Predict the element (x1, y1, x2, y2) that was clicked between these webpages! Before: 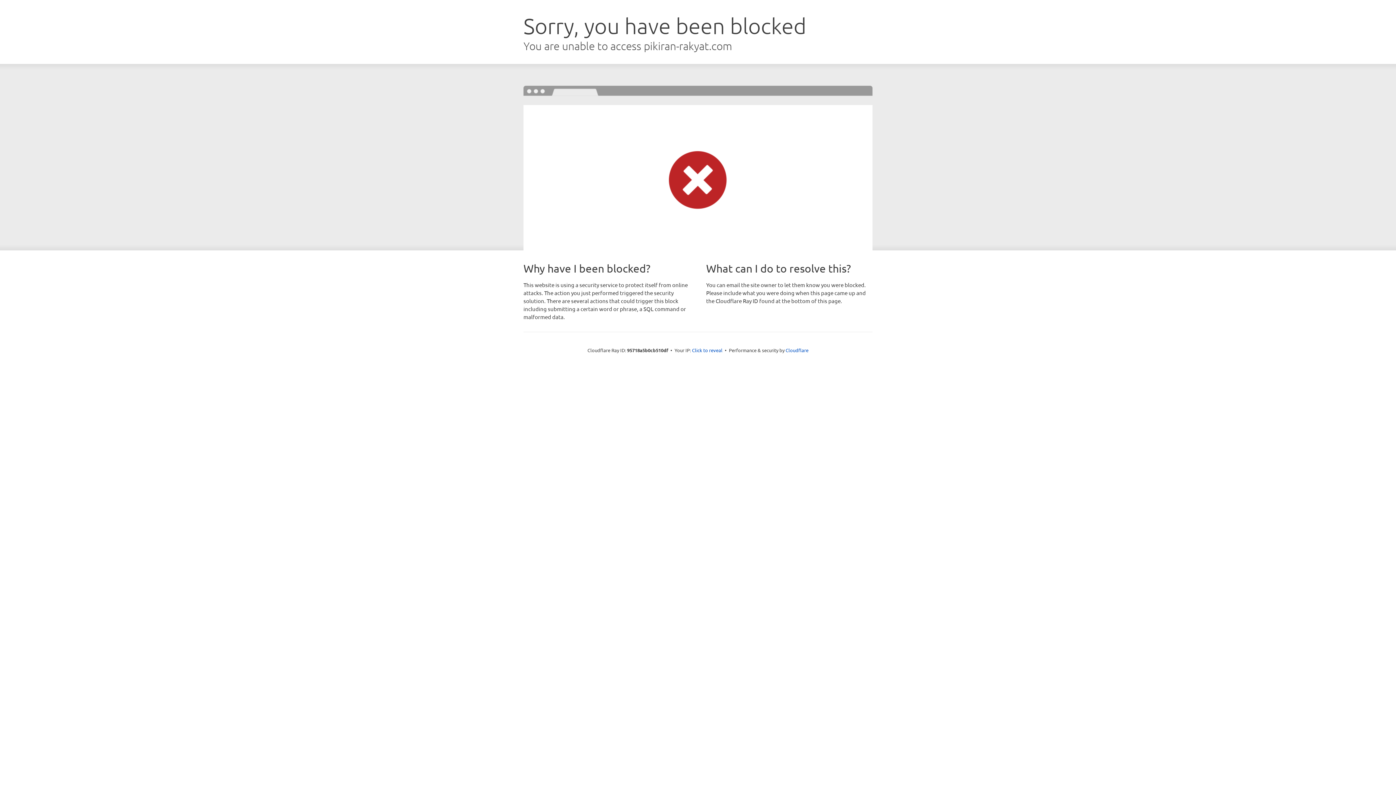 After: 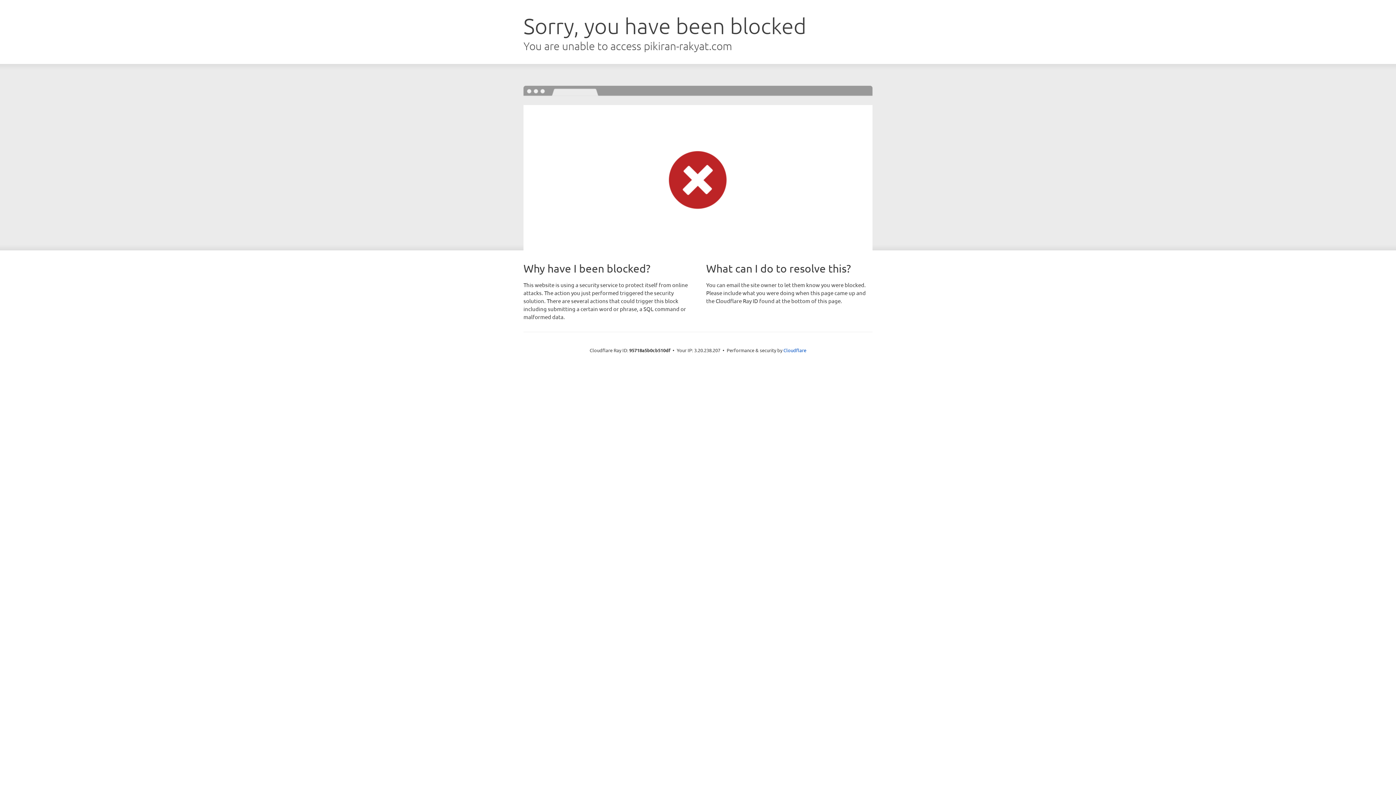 Action: label: Click to reveal bbox: (692, 346, 722, 353)